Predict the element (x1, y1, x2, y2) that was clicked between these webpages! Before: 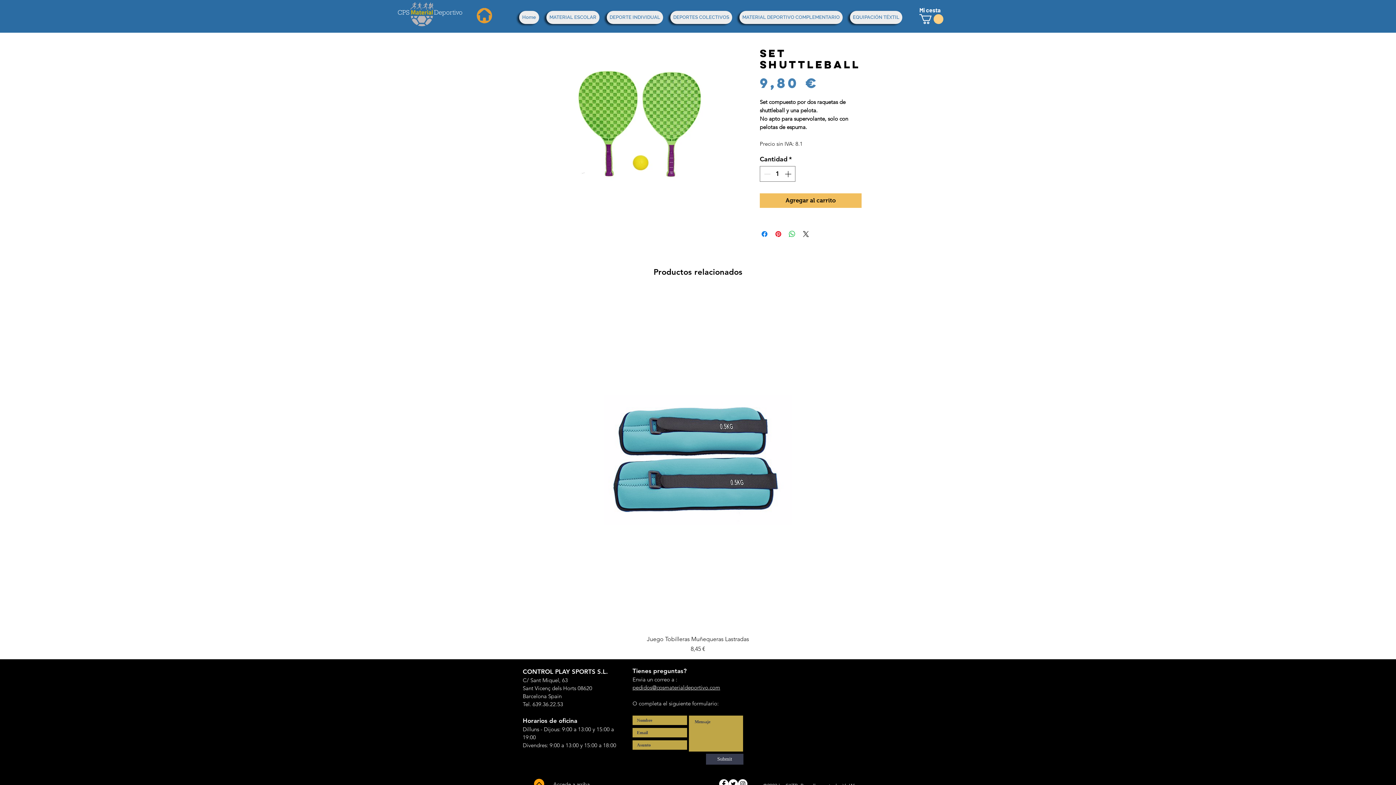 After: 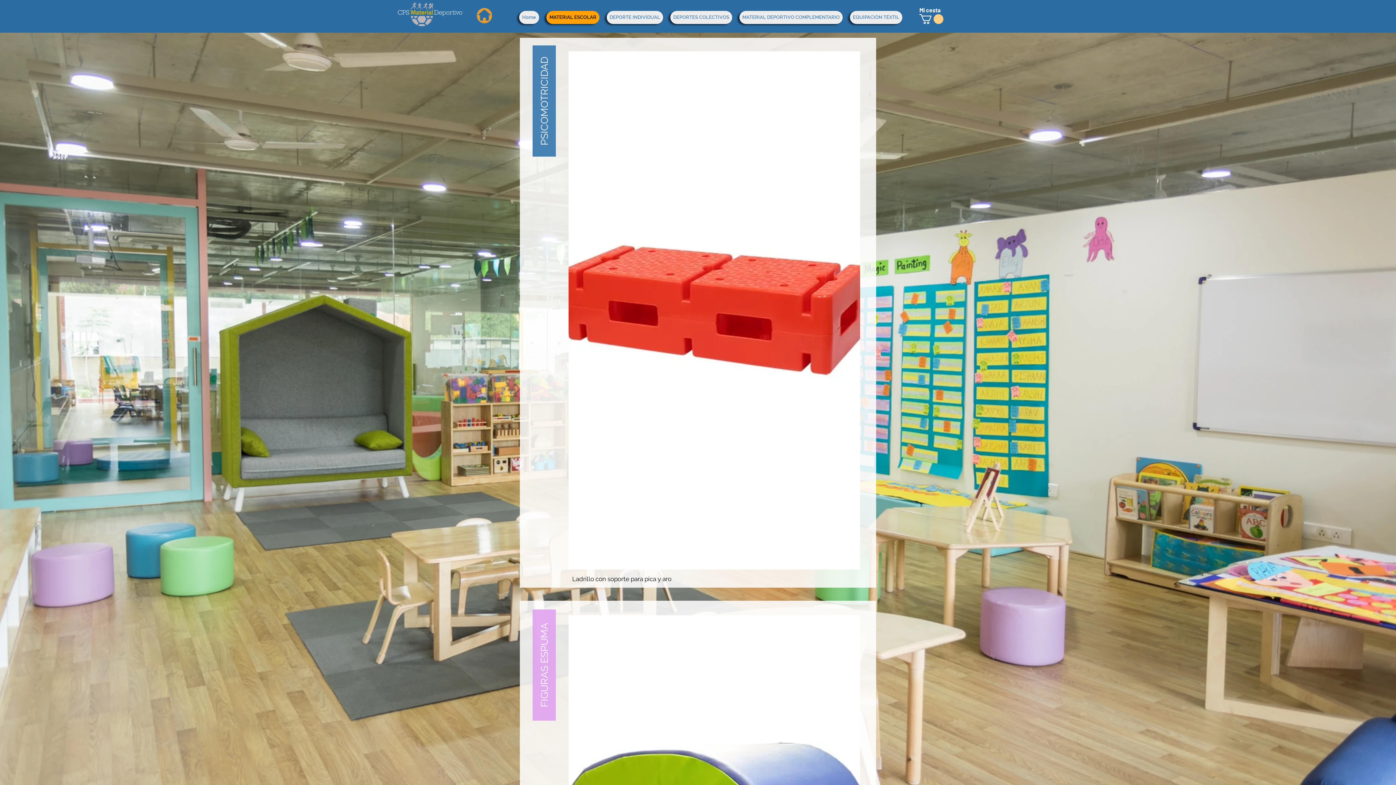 Action: bbox: (546, 10, 599, 24) label: MATERIAL ESCOLAR